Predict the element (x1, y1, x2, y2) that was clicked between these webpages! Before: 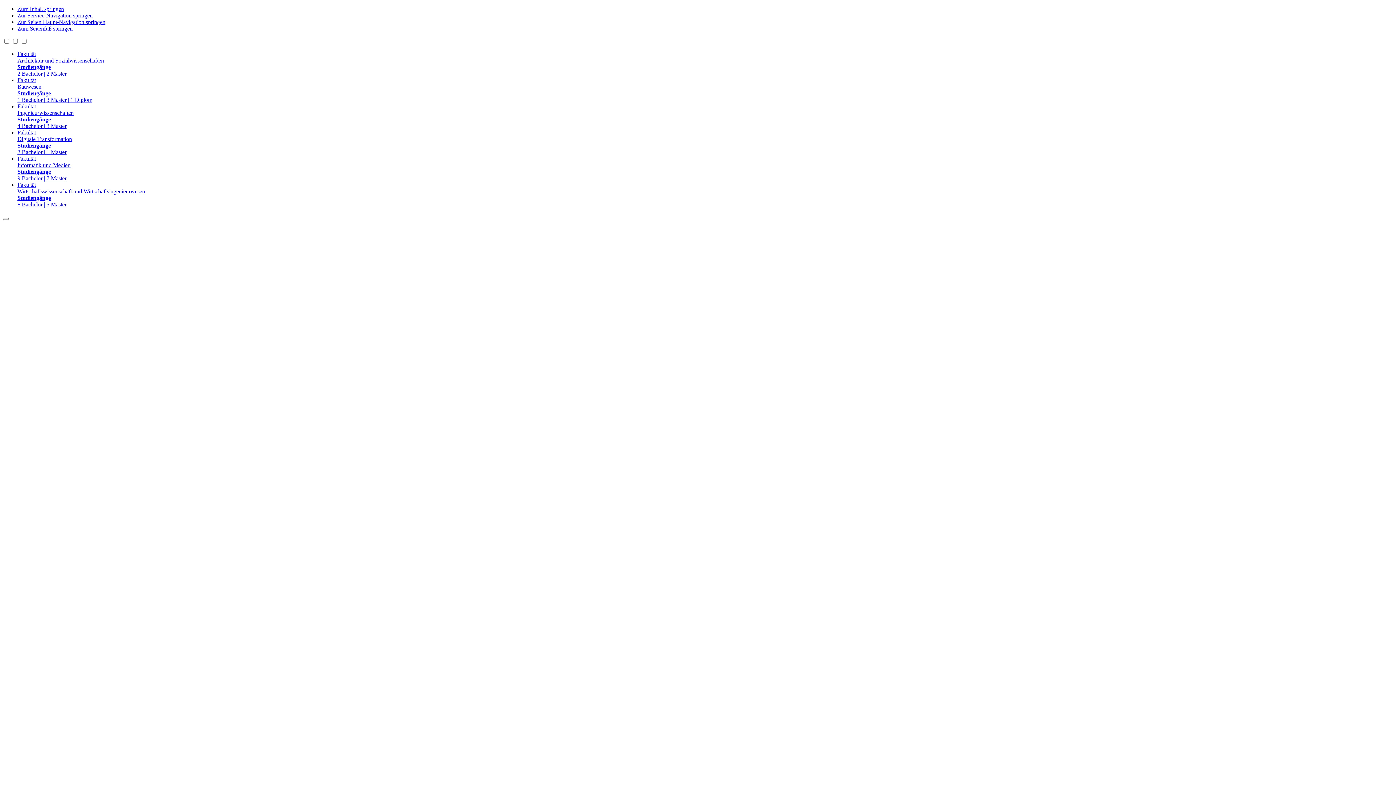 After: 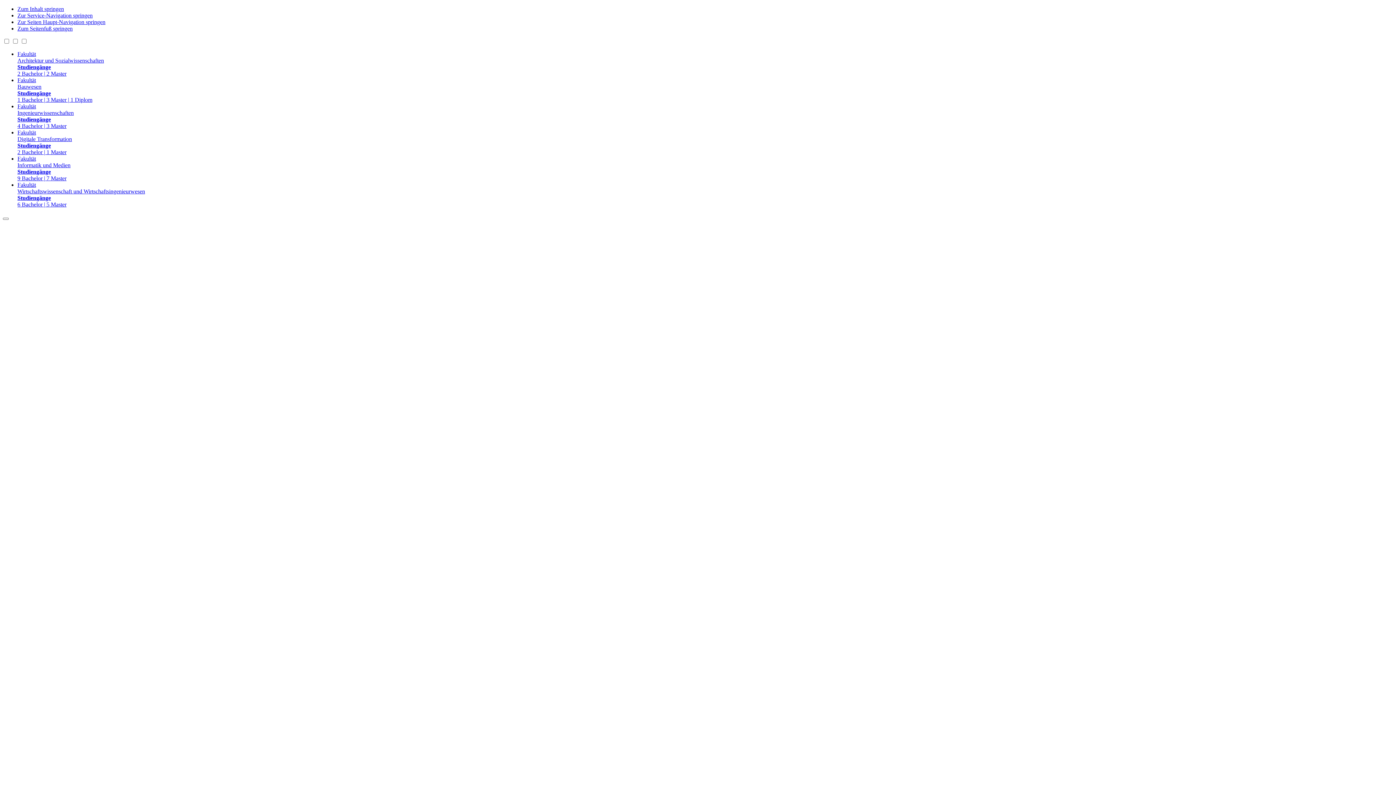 Action: label: Fakultät
Informatik und Medien
Studiengänge
9 Bachelor | 7 Master bbox: (17, 155, 1393, 181)